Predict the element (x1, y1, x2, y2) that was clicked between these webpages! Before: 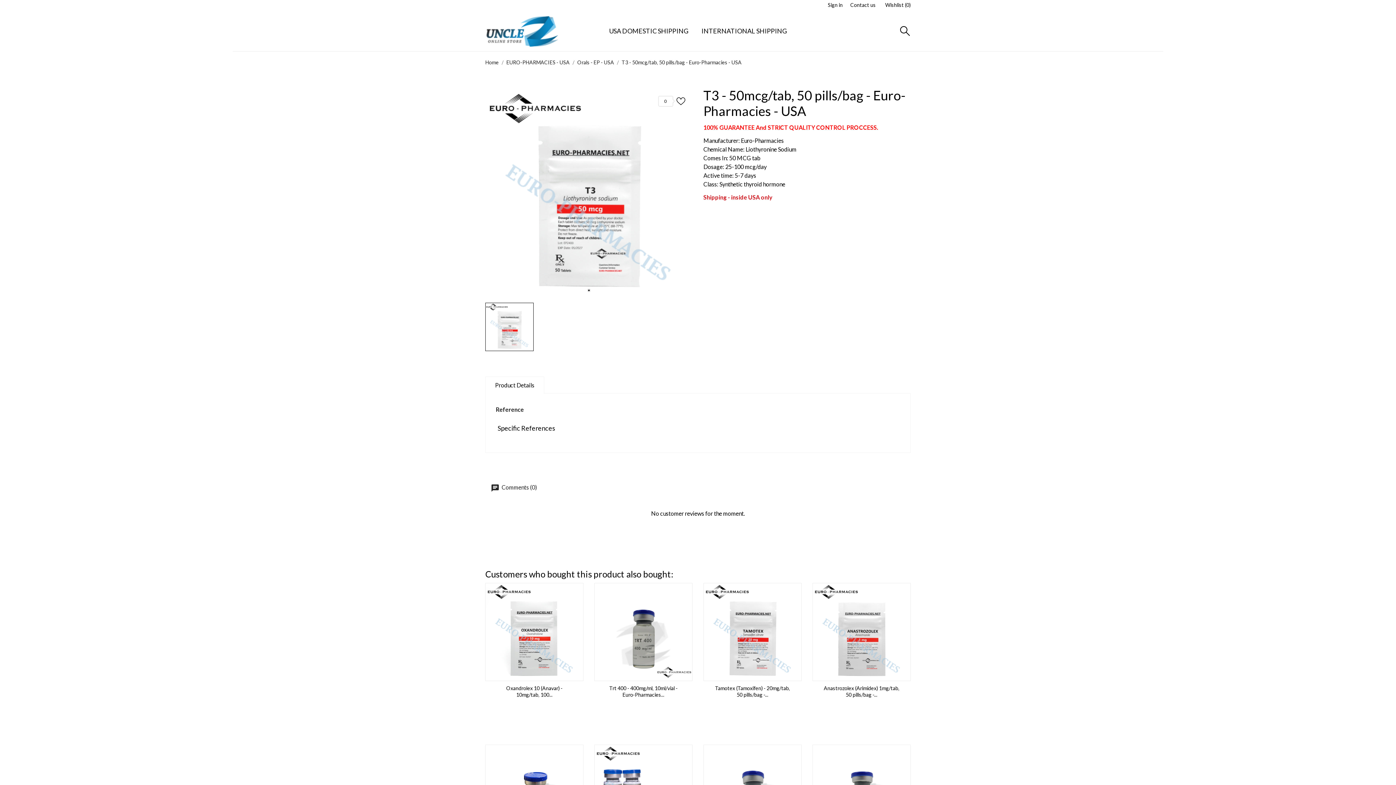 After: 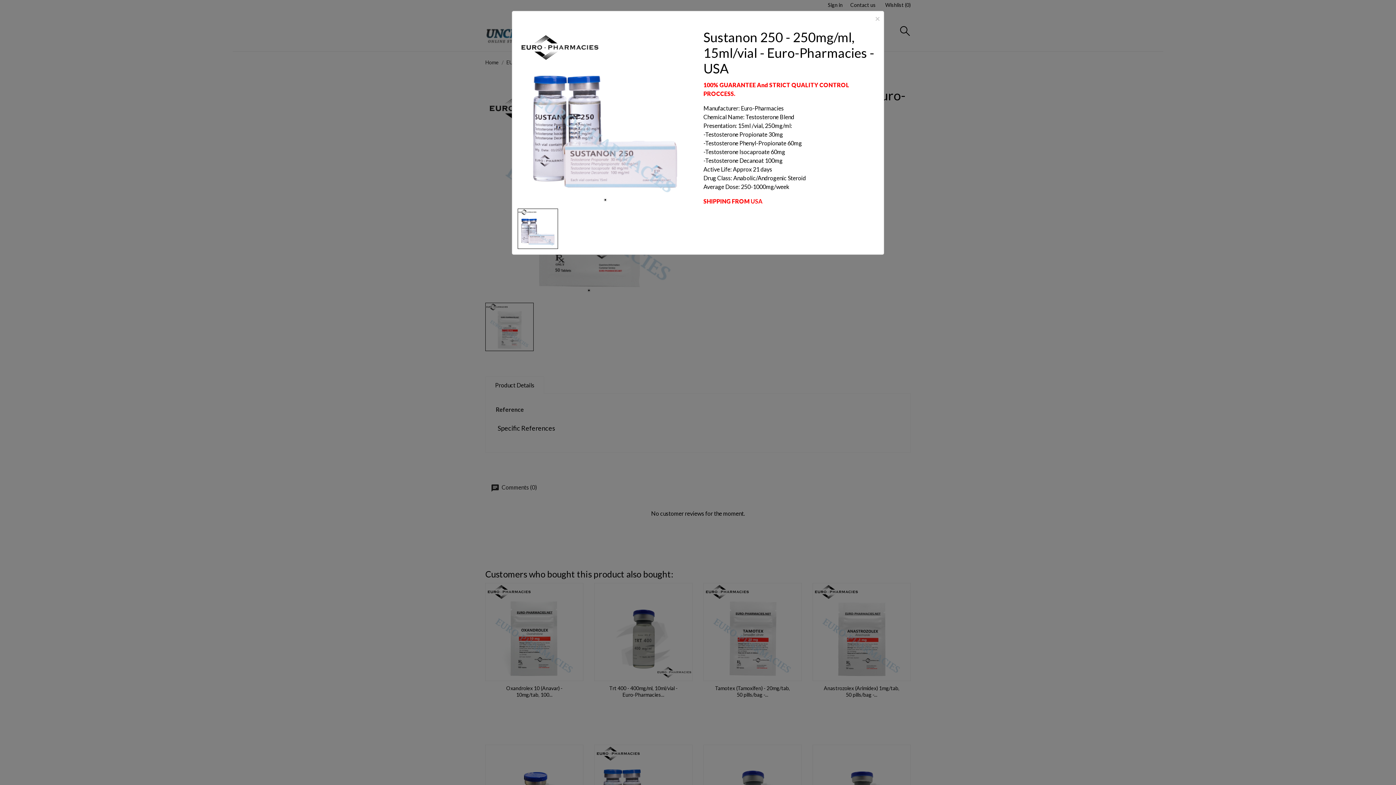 Action: bbox: (681, 765, 688, 774)